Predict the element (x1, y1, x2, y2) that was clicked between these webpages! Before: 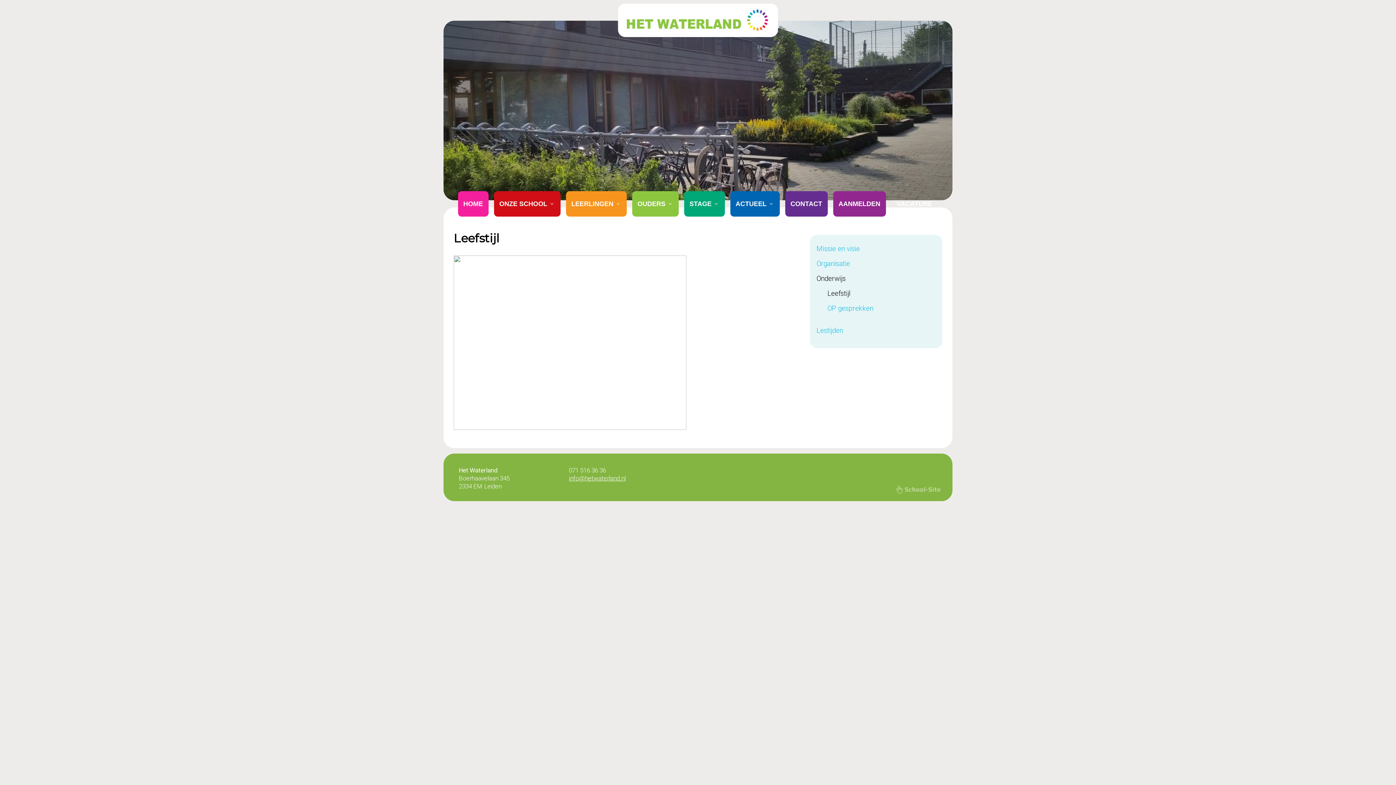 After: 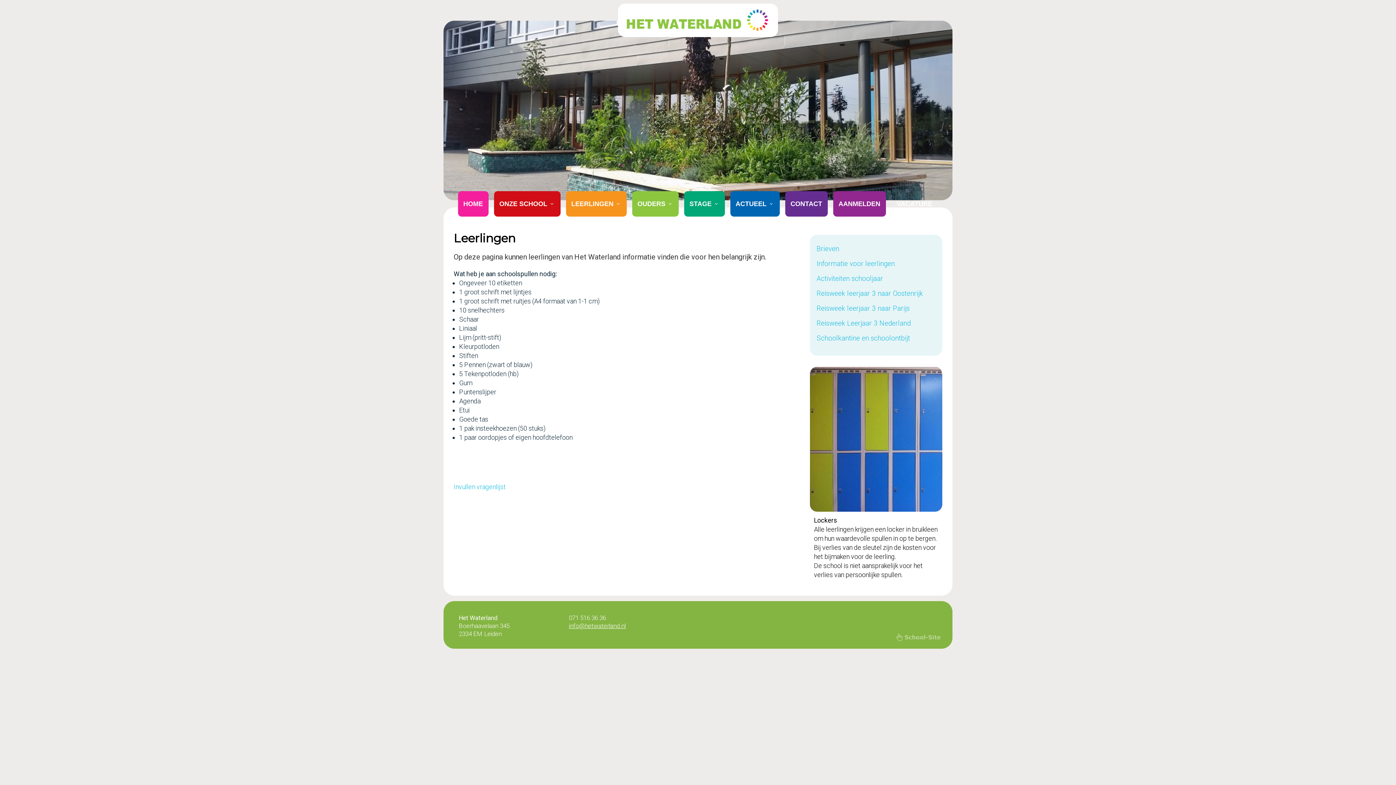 Action: bbox: (566, 191, 626, 216) label: LEERLINGEN